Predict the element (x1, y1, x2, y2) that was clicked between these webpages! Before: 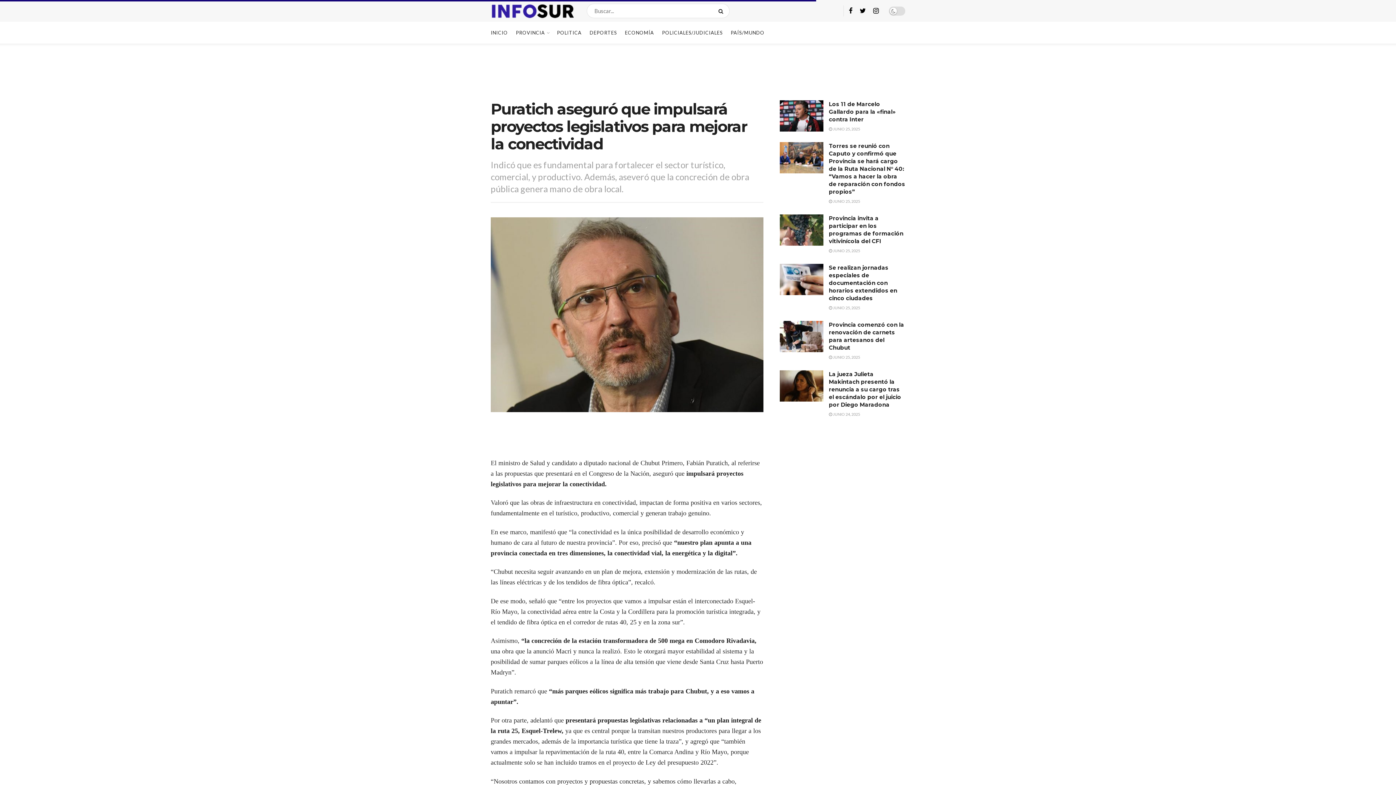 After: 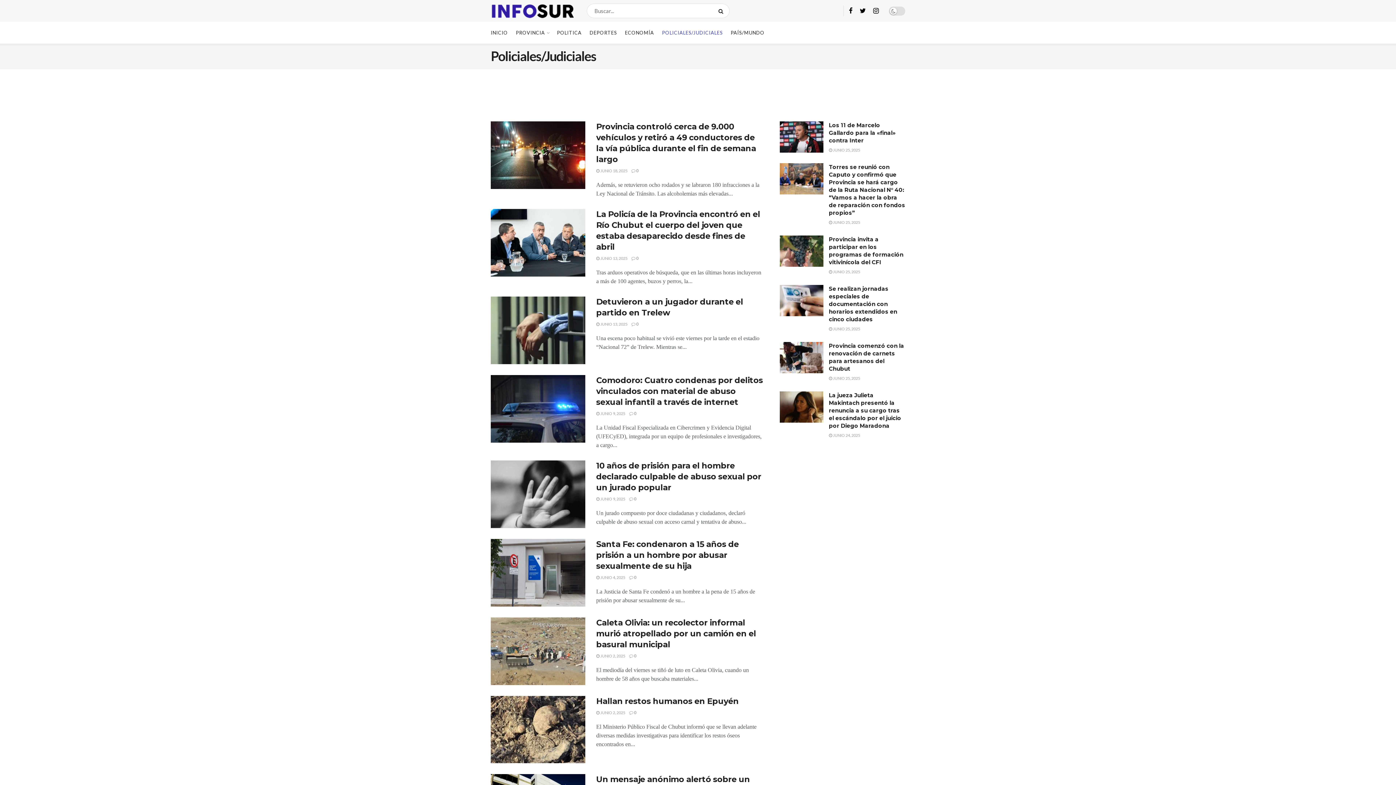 Action: label: POLICIALES/JUDICIALES bbox: (662, 21, 722, 43)